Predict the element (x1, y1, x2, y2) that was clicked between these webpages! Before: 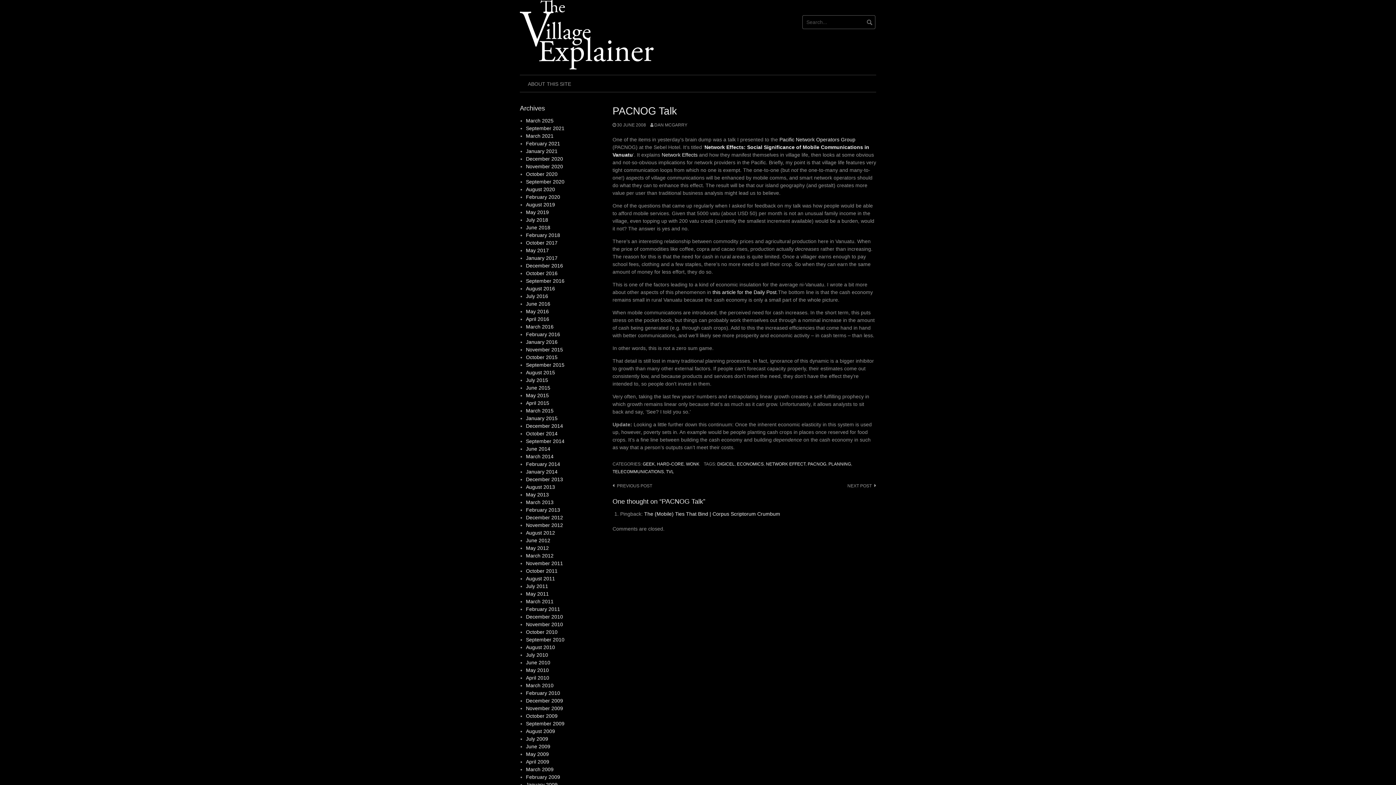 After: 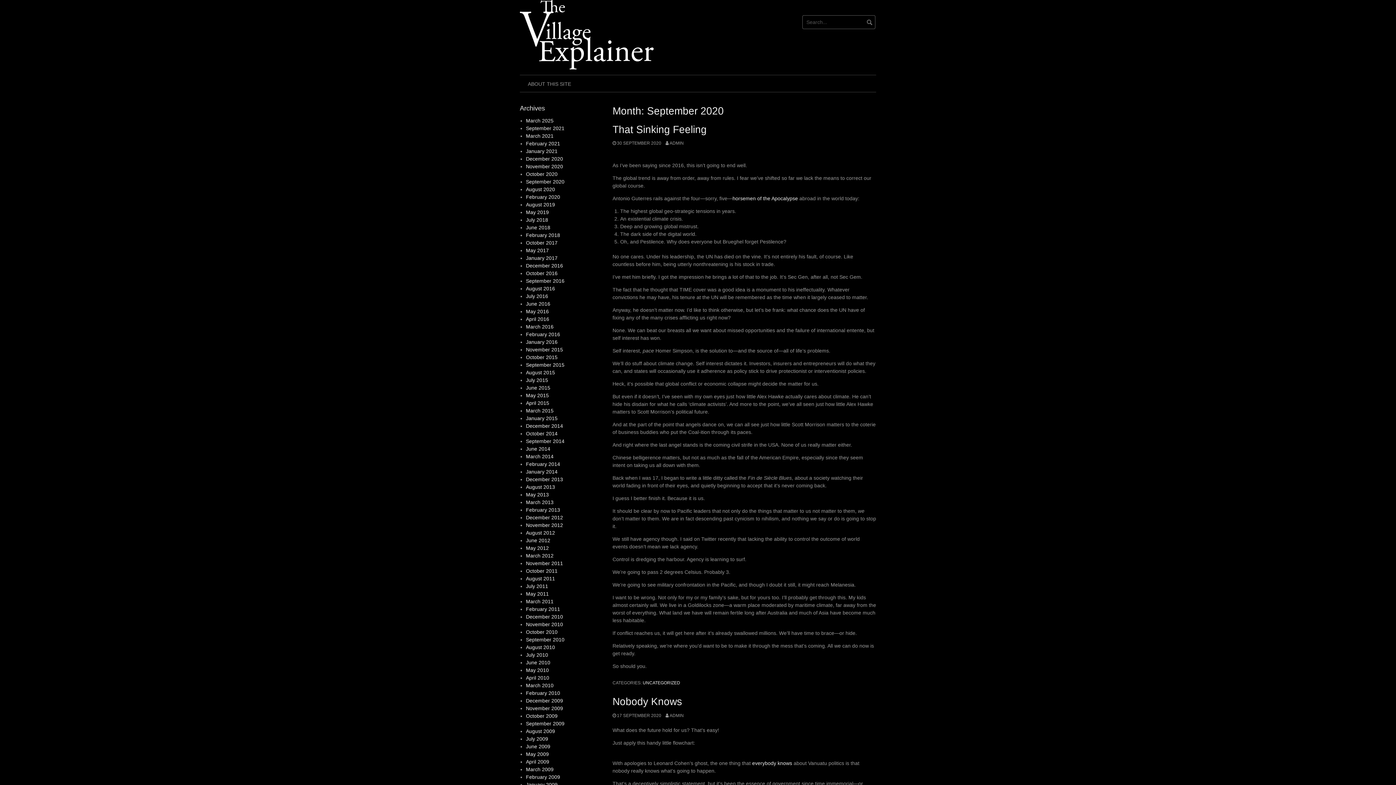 Action: bbox: (526, 178, 564, 184) label: September 2020